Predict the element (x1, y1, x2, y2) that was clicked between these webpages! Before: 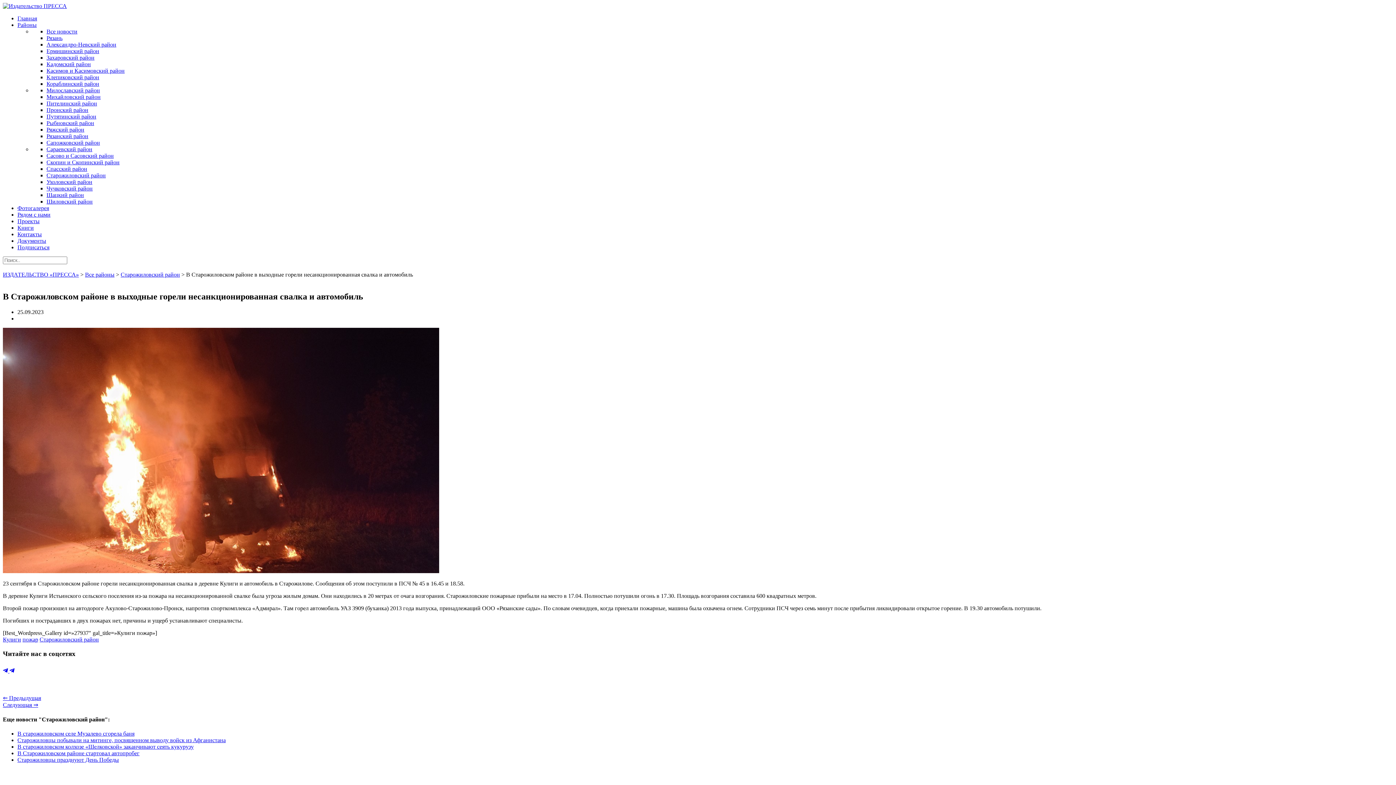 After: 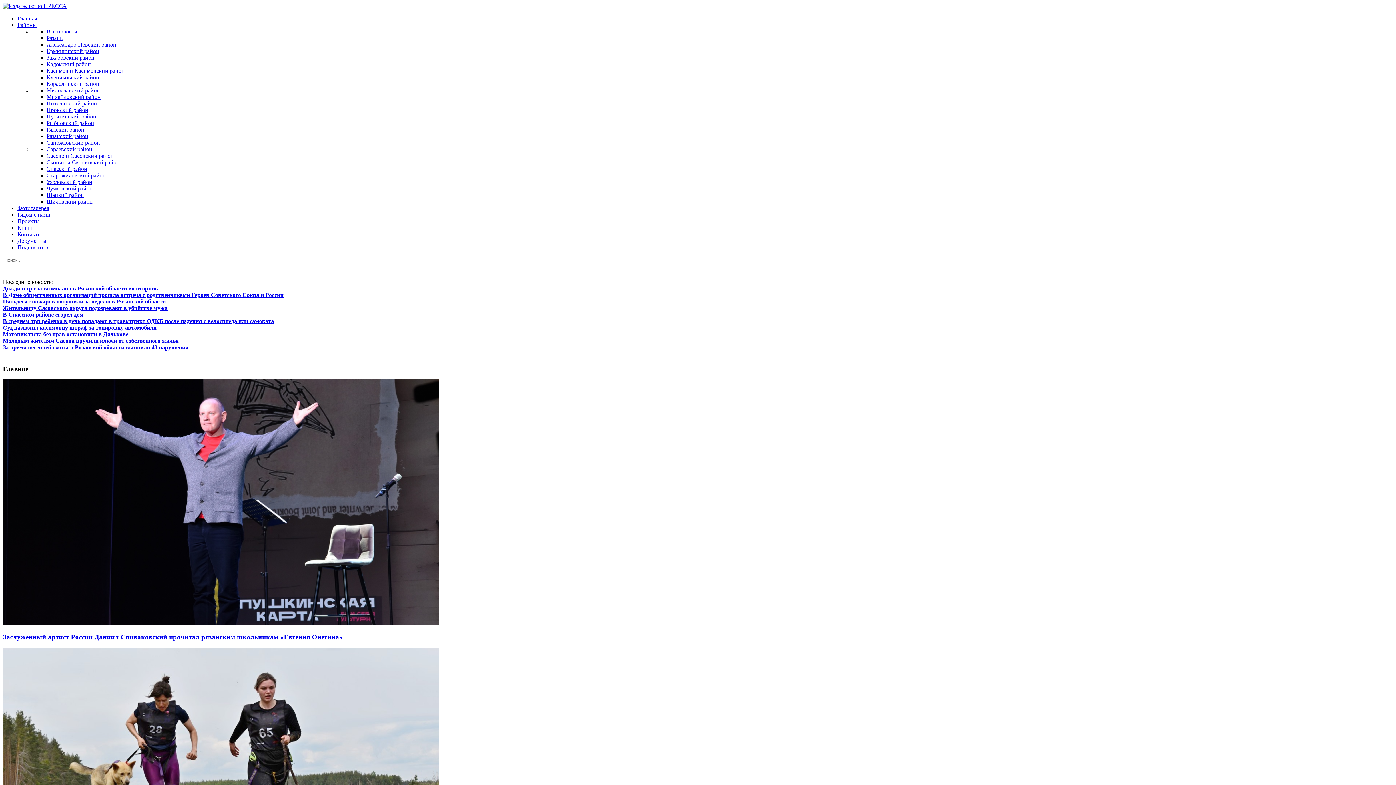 Action: label: ИЗДАТЕЛЬСТВО «ПРЕССА» bbox: (2, 271, 78, 277)